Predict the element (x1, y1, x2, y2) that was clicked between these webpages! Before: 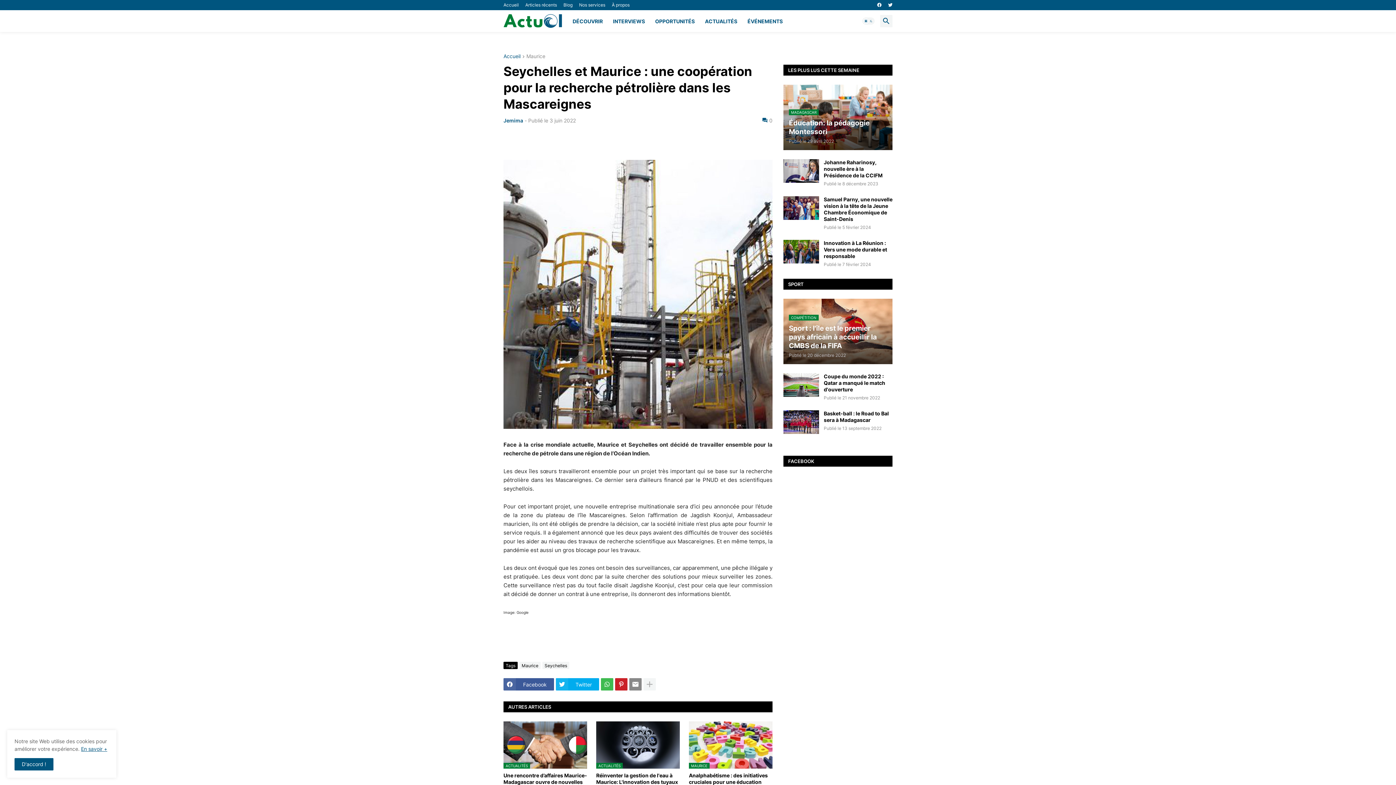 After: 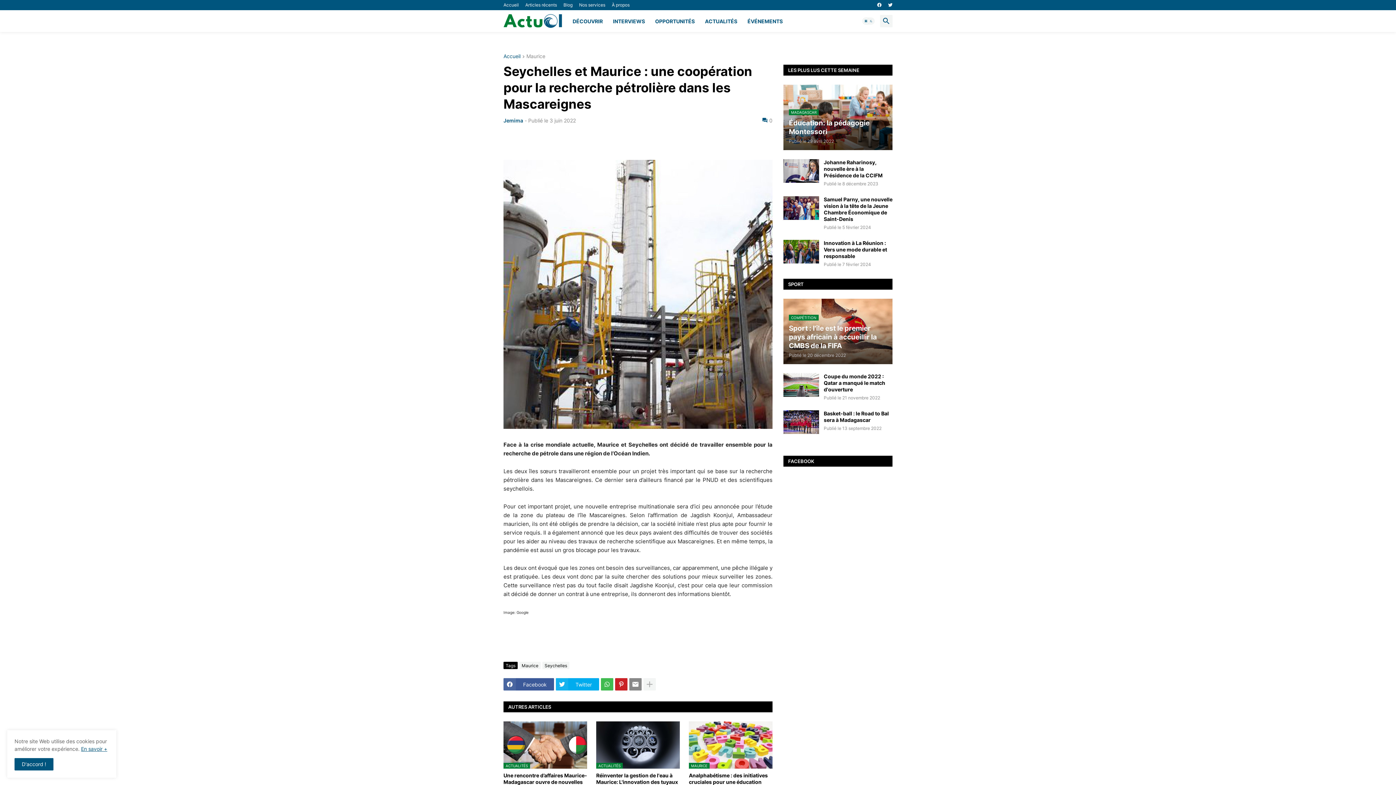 Action: bbox: (877, 0, 881, 10)